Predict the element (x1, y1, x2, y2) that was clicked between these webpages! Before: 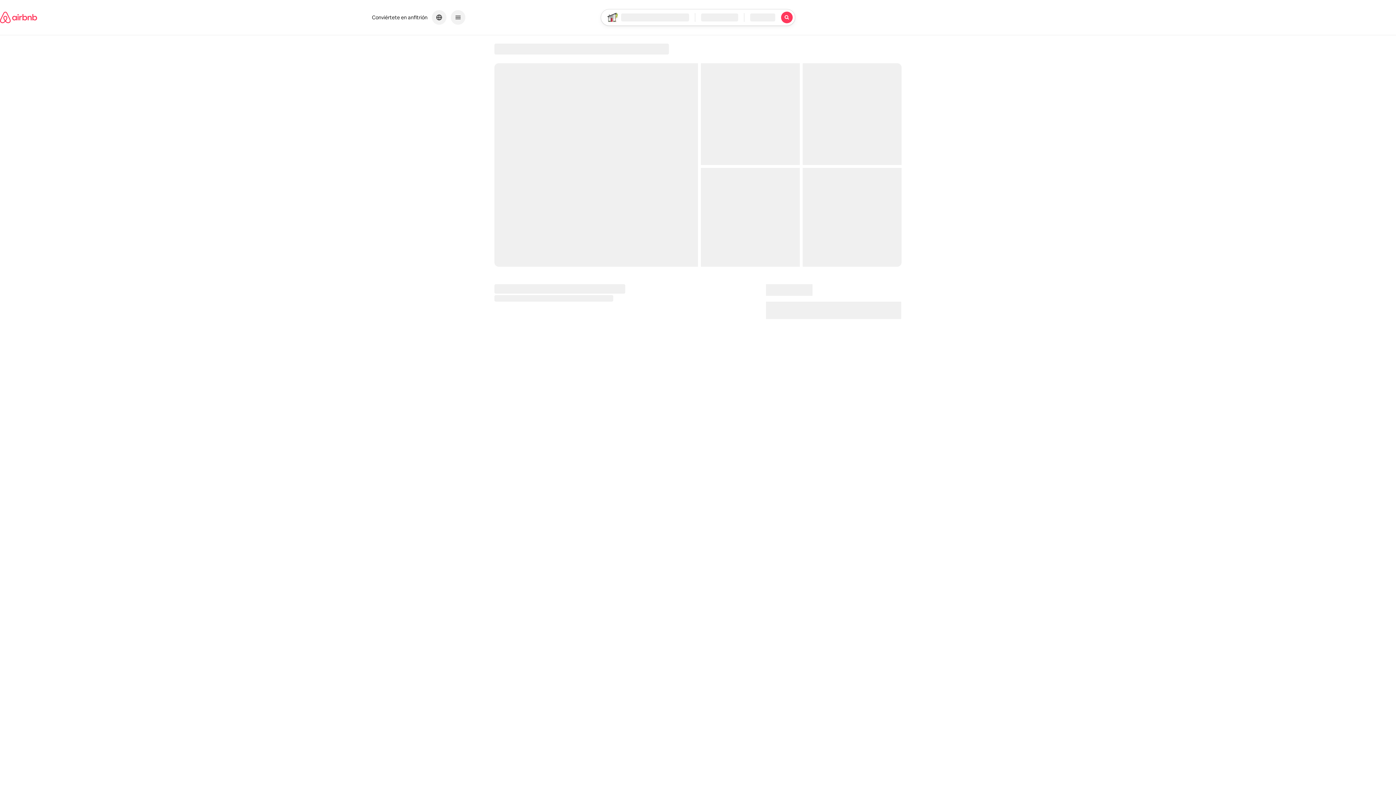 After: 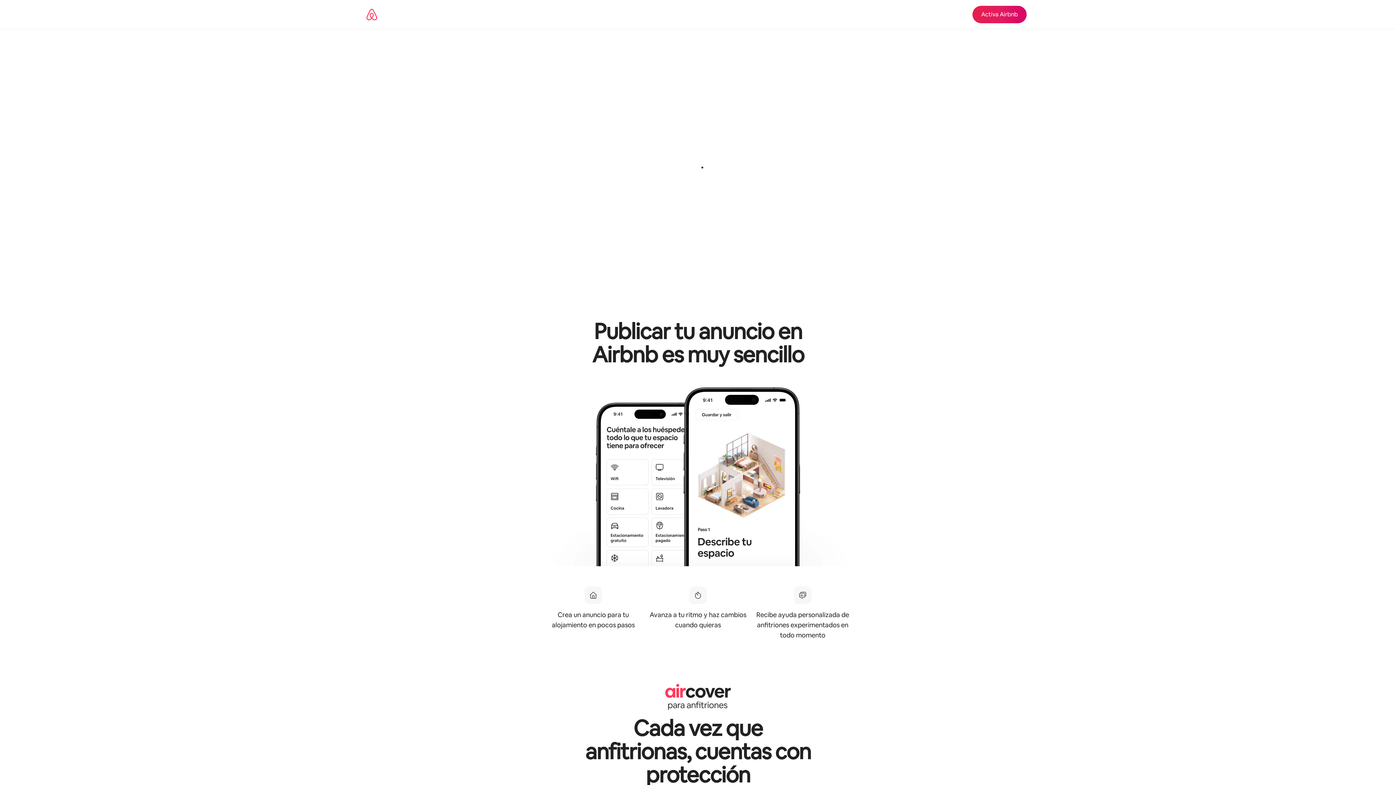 Action: bbox: (367, 10, 432, 24) label: Conviértete en anfitrión